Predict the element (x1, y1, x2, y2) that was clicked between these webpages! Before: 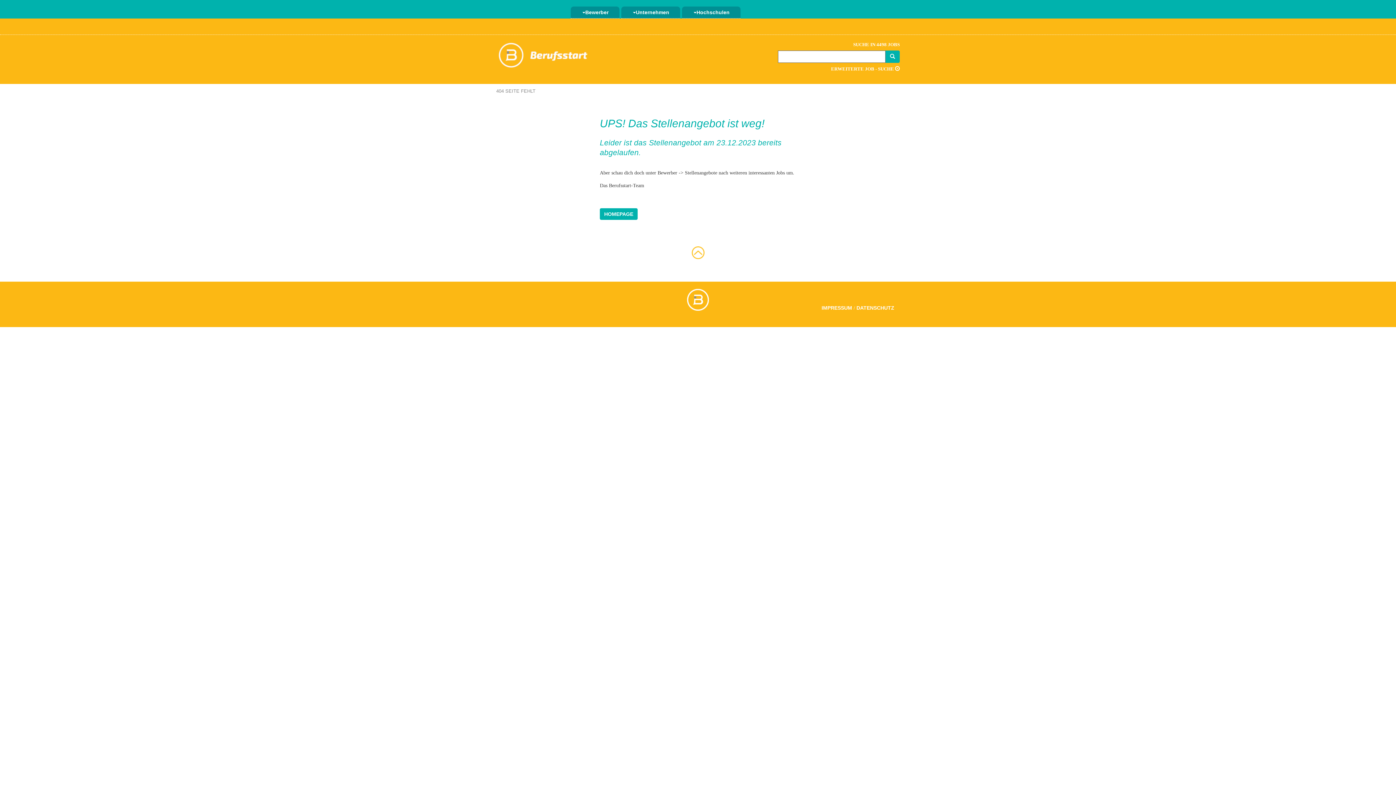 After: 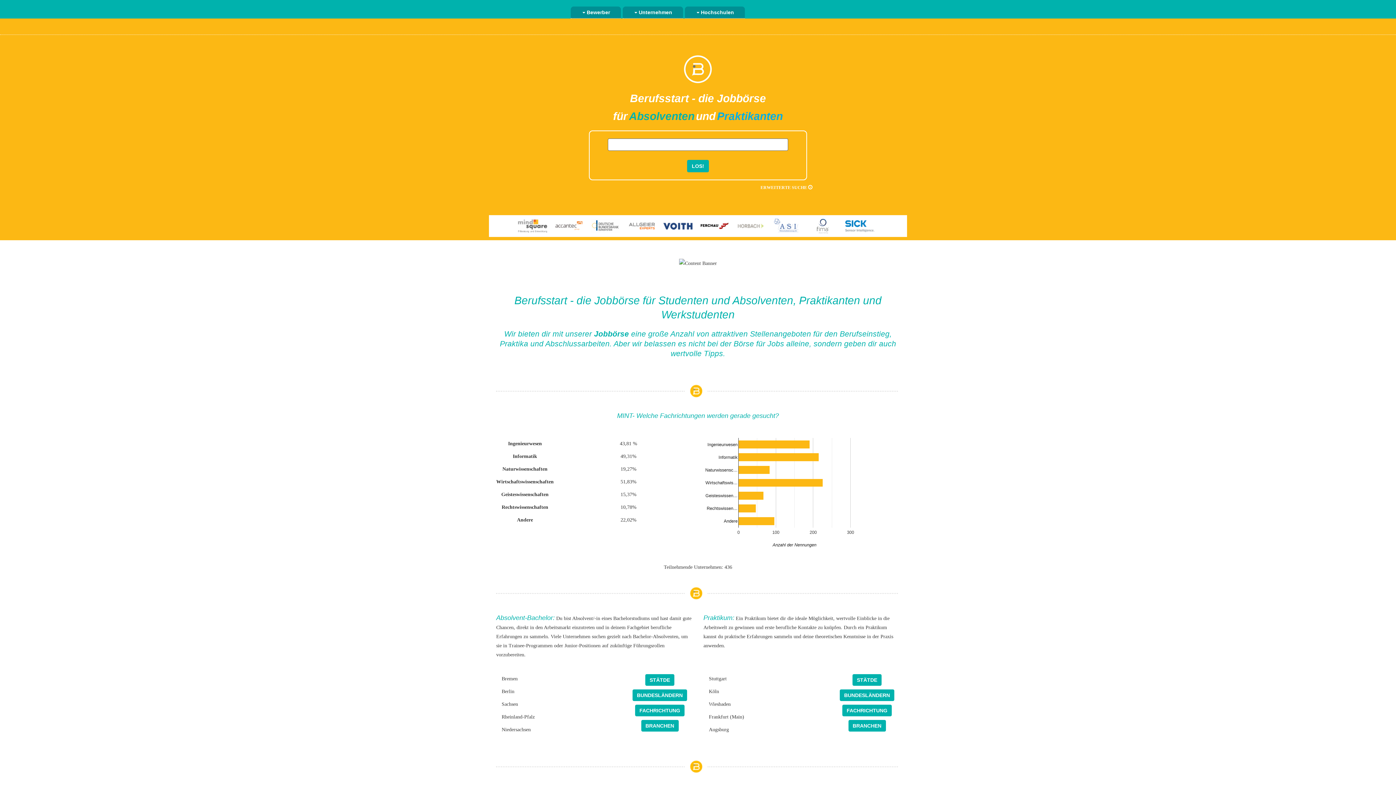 Action: bbox: (496, 51, 590, 57)